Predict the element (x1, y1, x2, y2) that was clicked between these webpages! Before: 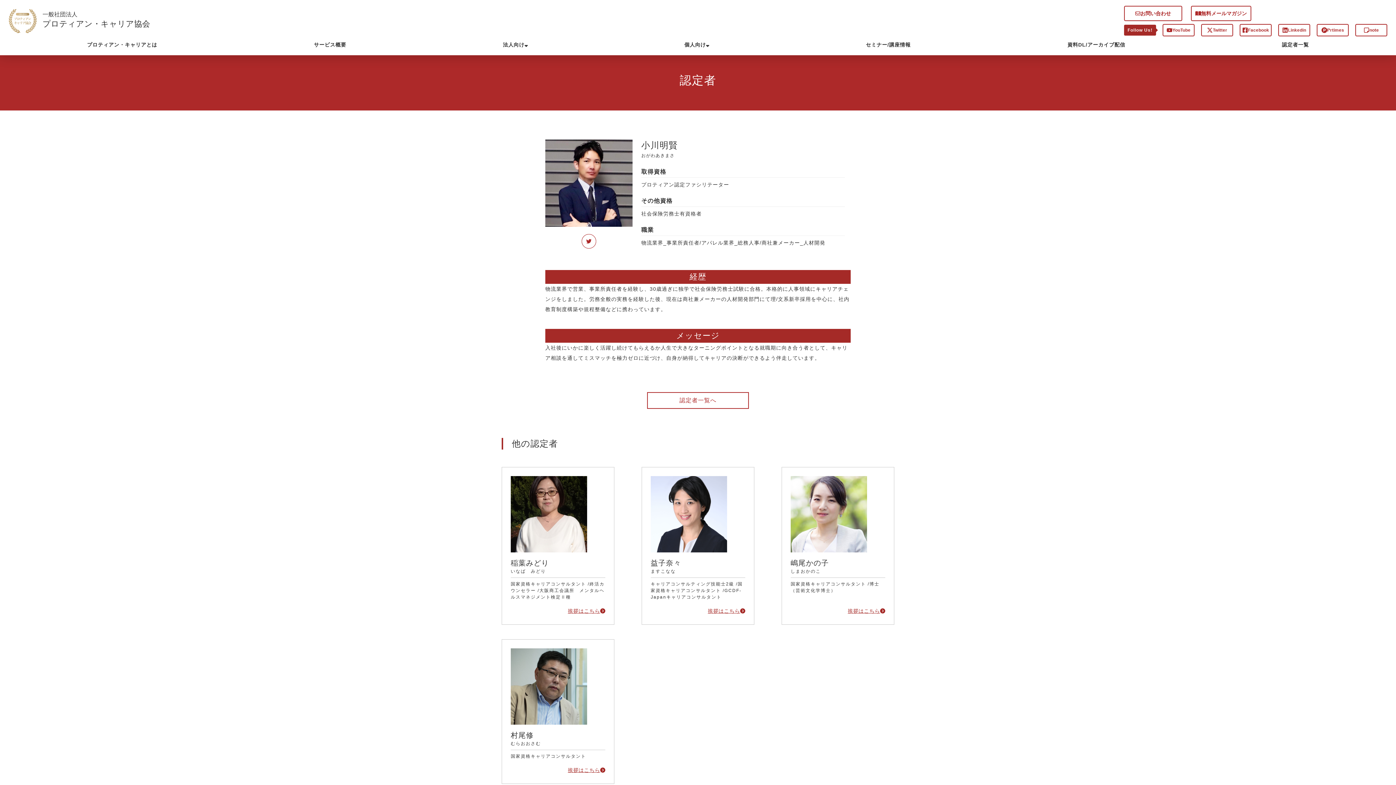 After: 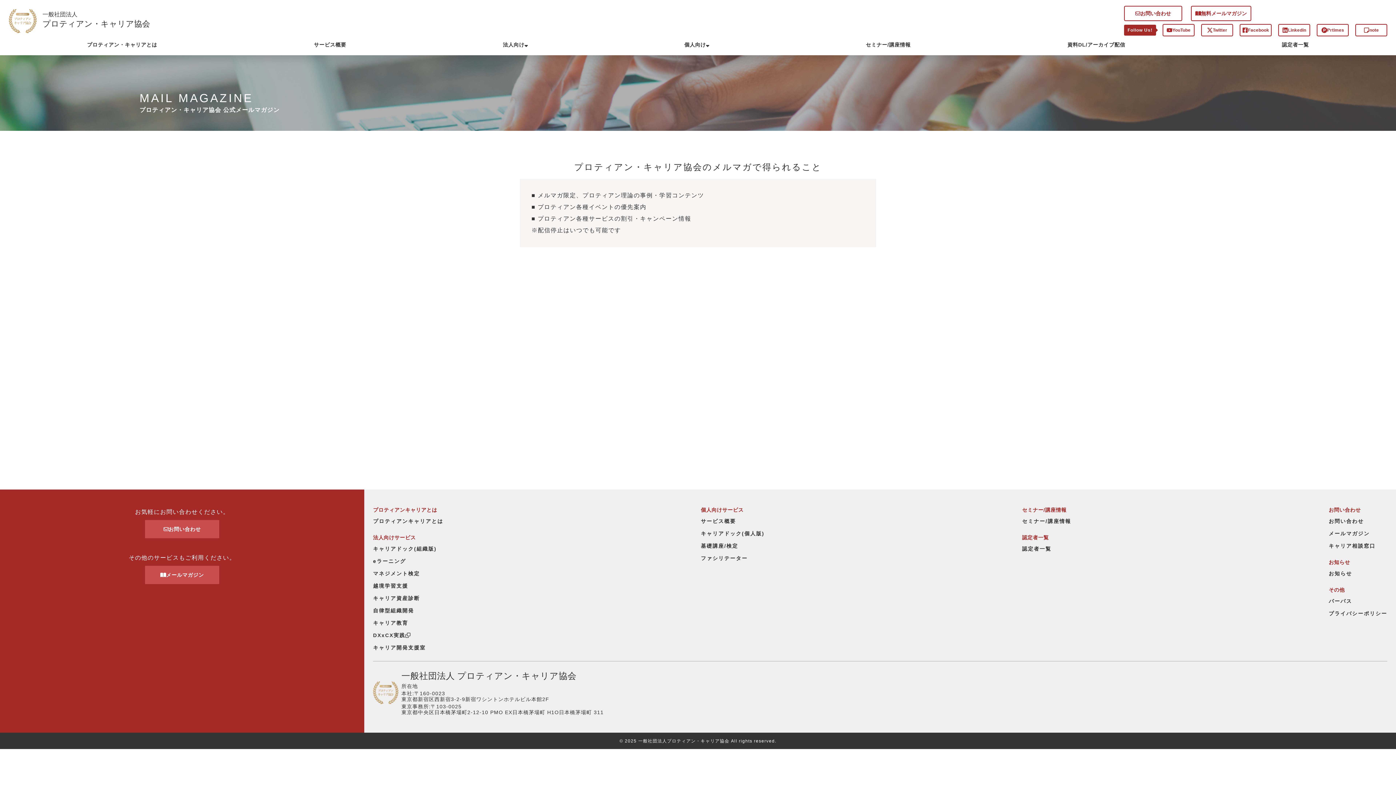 Action: bbox: (1191, 5, 1251, 21) label: 無料メールマガジン